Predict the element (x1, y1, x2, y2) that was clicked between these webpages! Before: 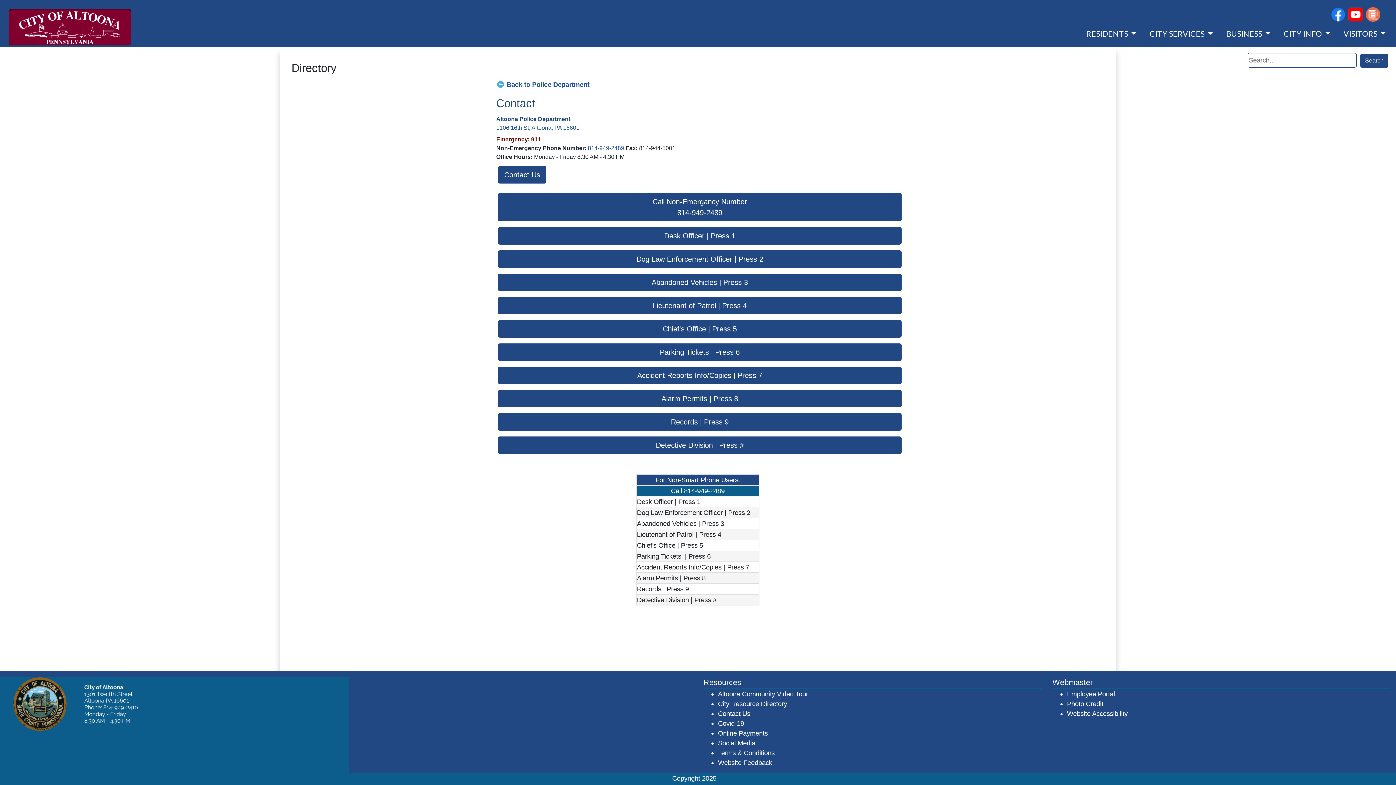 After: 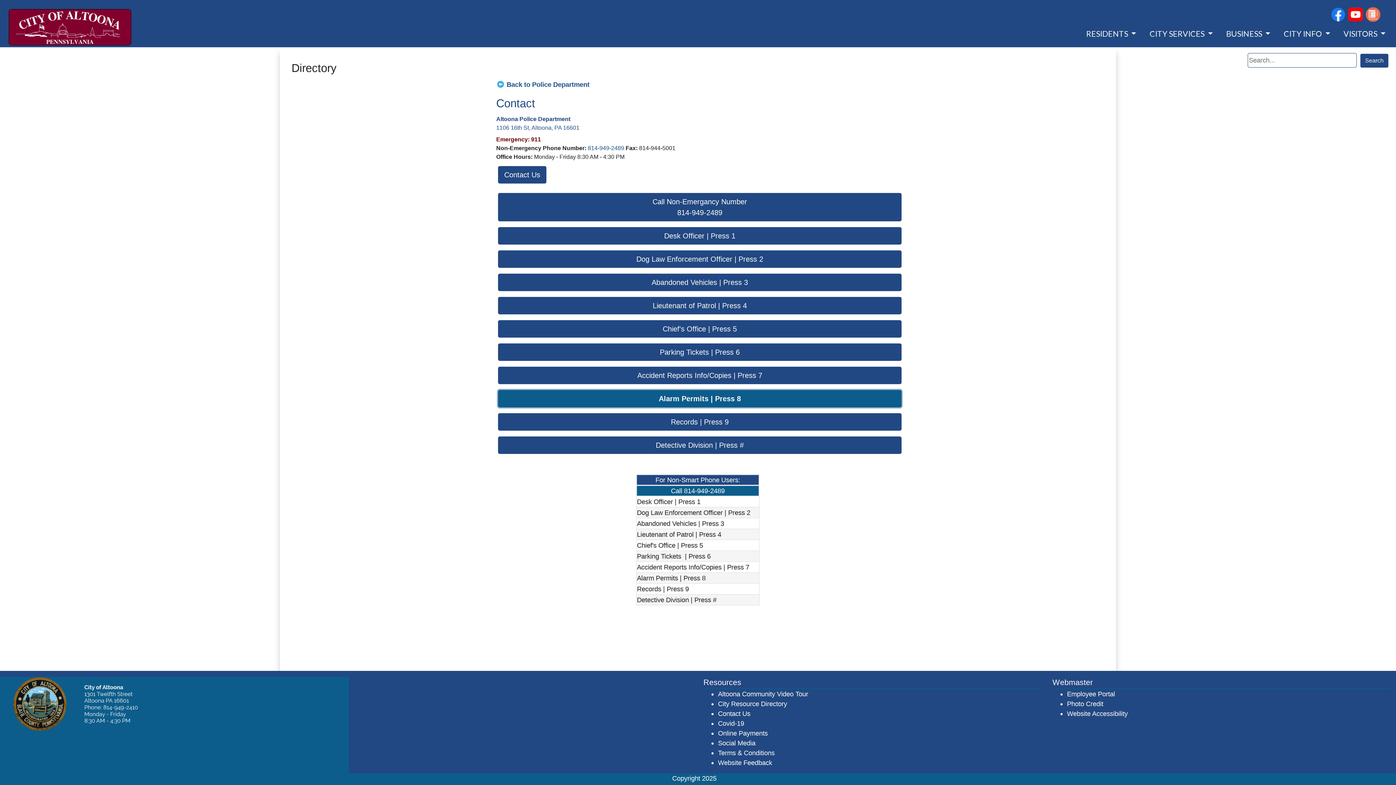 Action: bbox: (498, 390, 901, 407) label: Alarm Permits | Press 8